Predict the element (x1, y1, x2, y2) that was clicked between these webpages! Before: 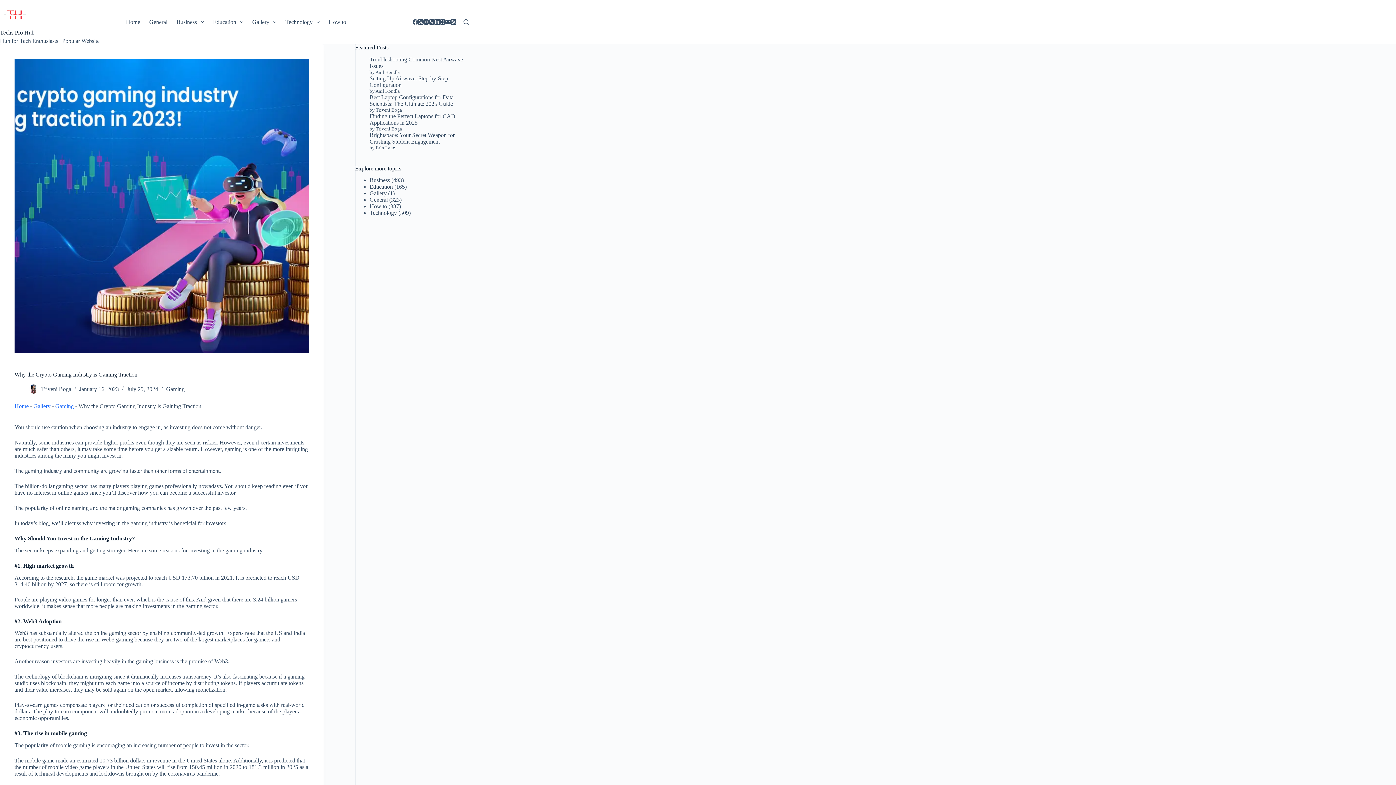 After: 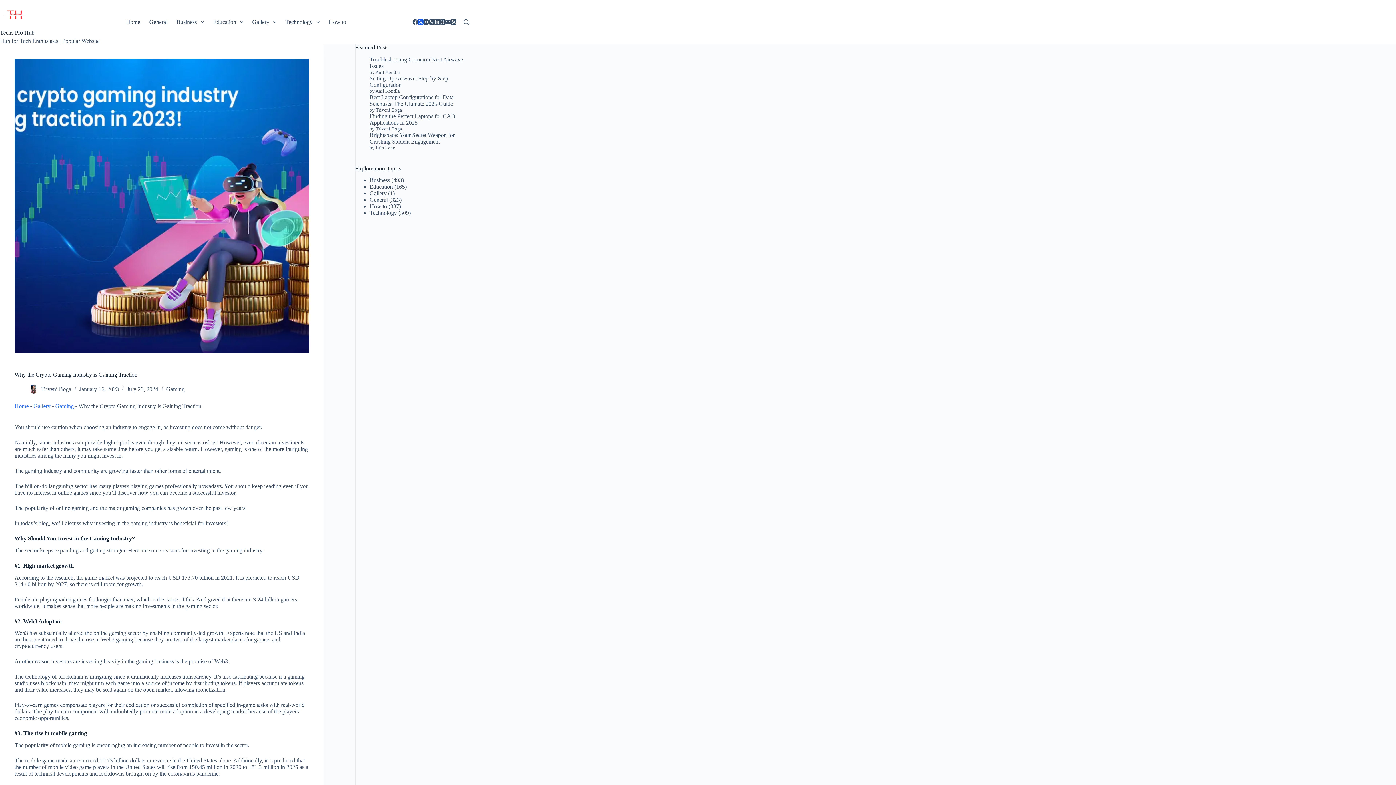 Action: bbox: (418, 19, 423, 24) label: X (Twitter)